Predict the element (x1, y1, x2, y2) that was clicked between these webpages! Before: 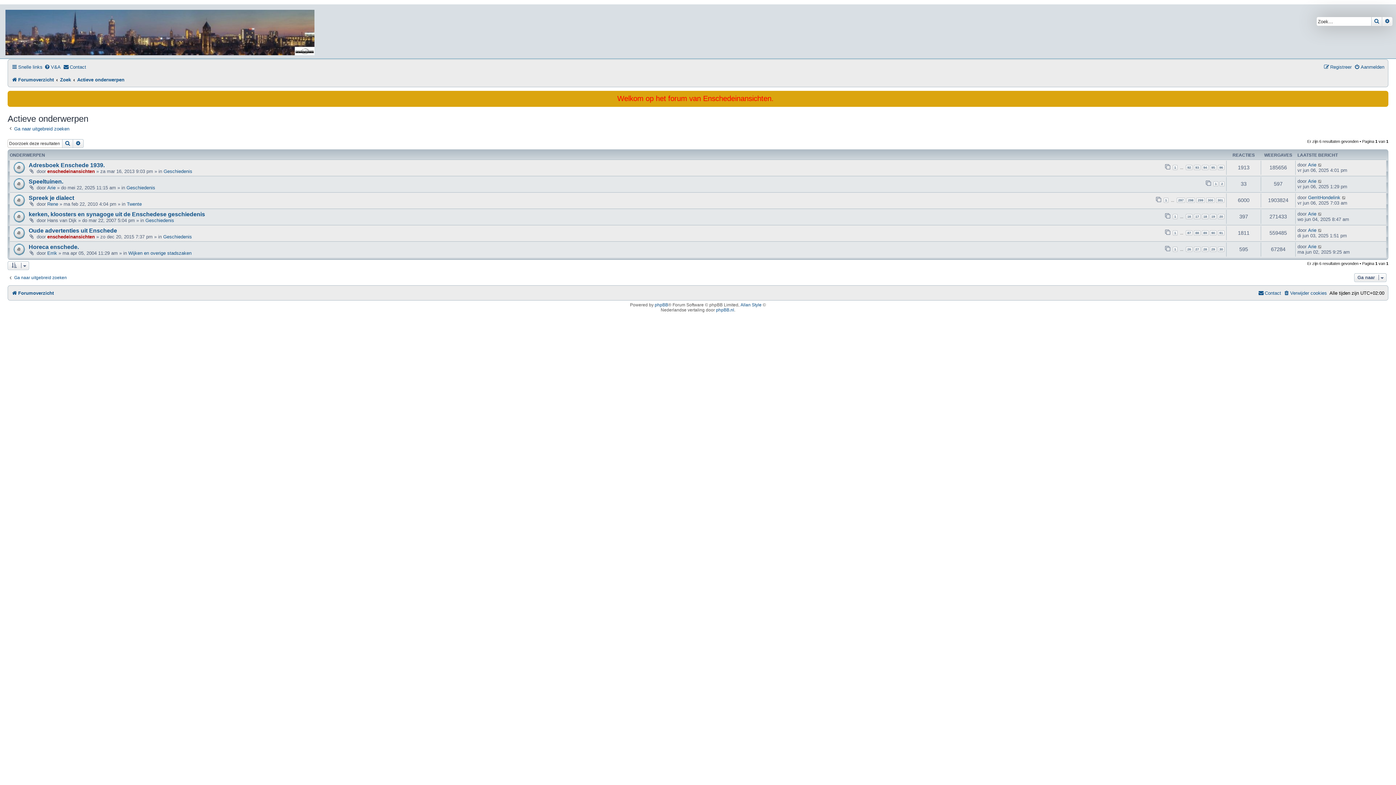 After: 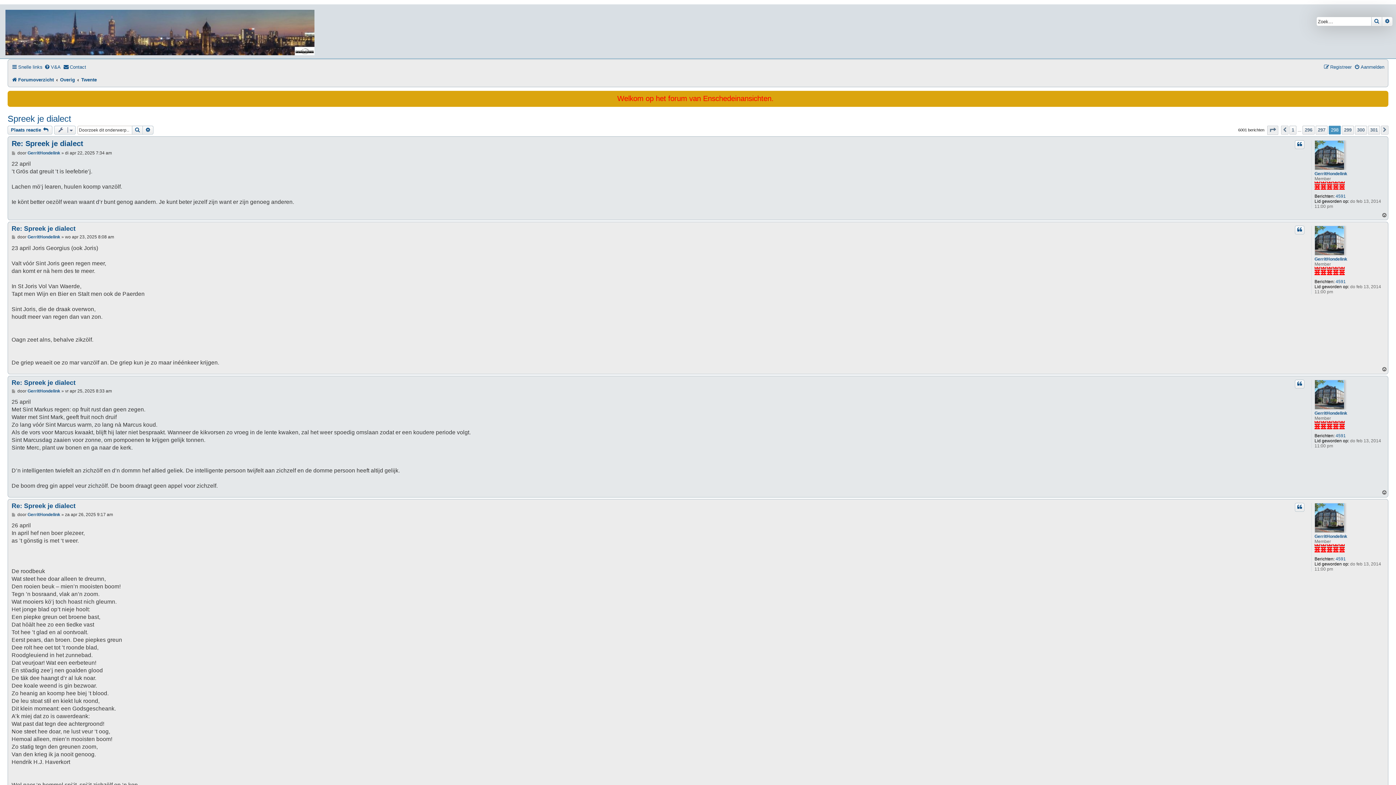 Action: bbox: (1186, 197, 1195, 203) label: 298